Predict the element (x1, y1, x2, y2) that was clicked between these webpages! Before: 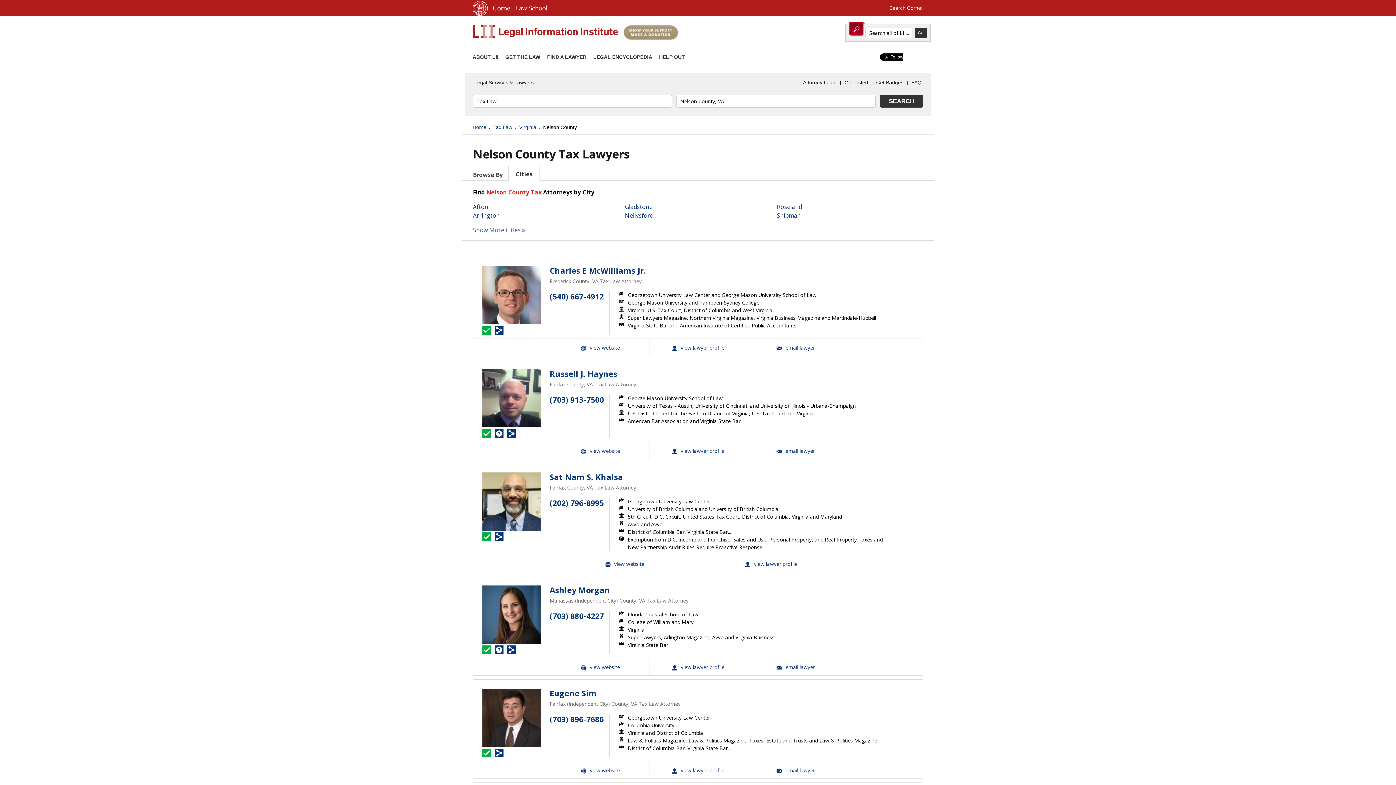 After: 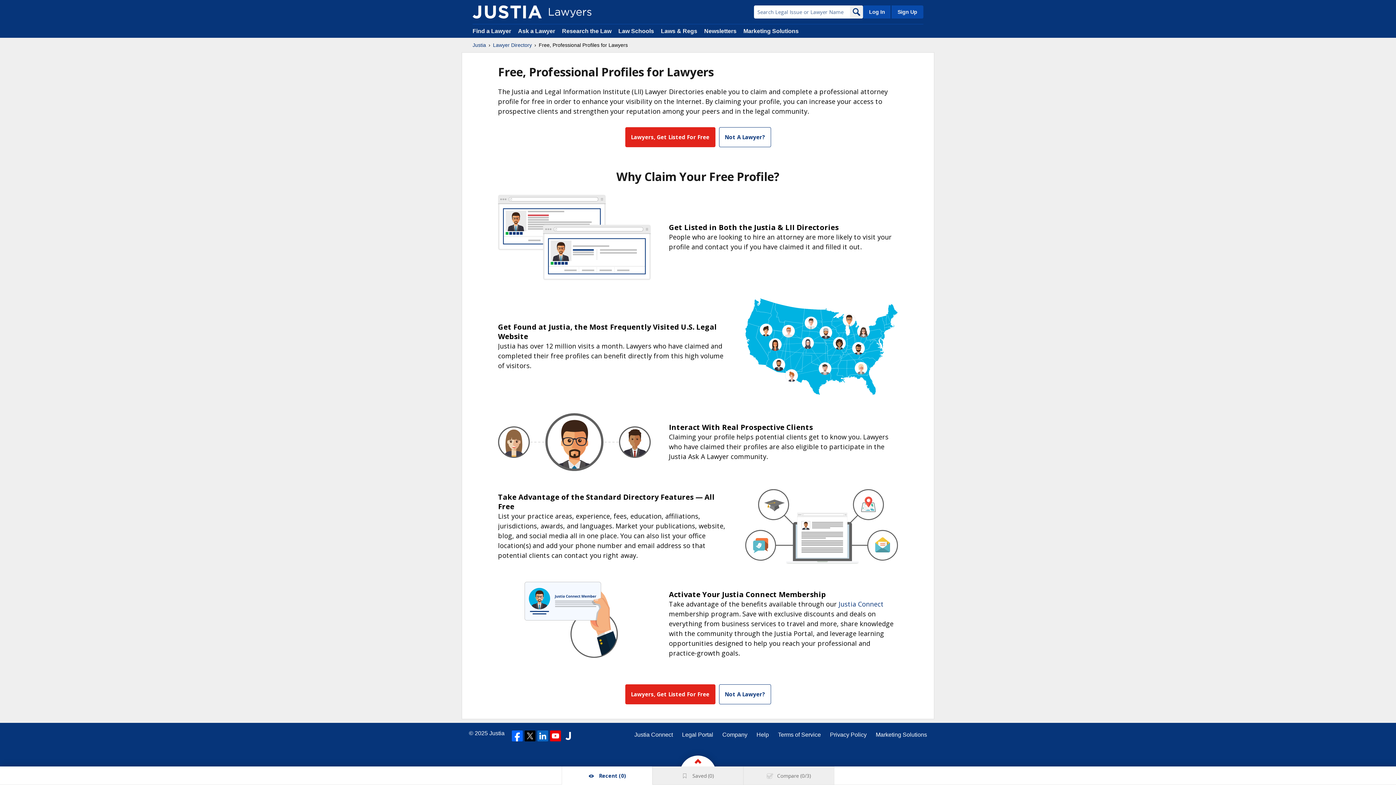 Action: label: Get Listed bbox: (842, 77, 870, 88)